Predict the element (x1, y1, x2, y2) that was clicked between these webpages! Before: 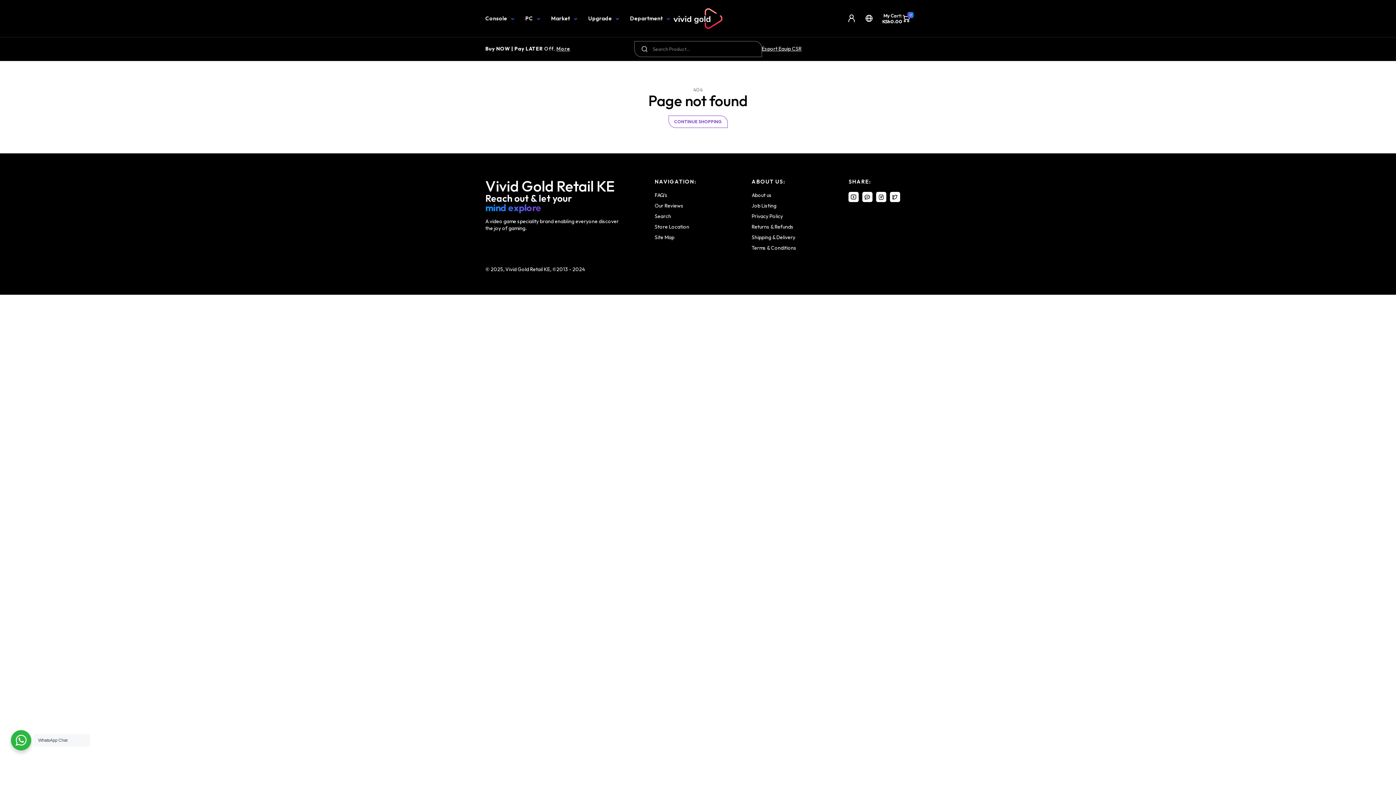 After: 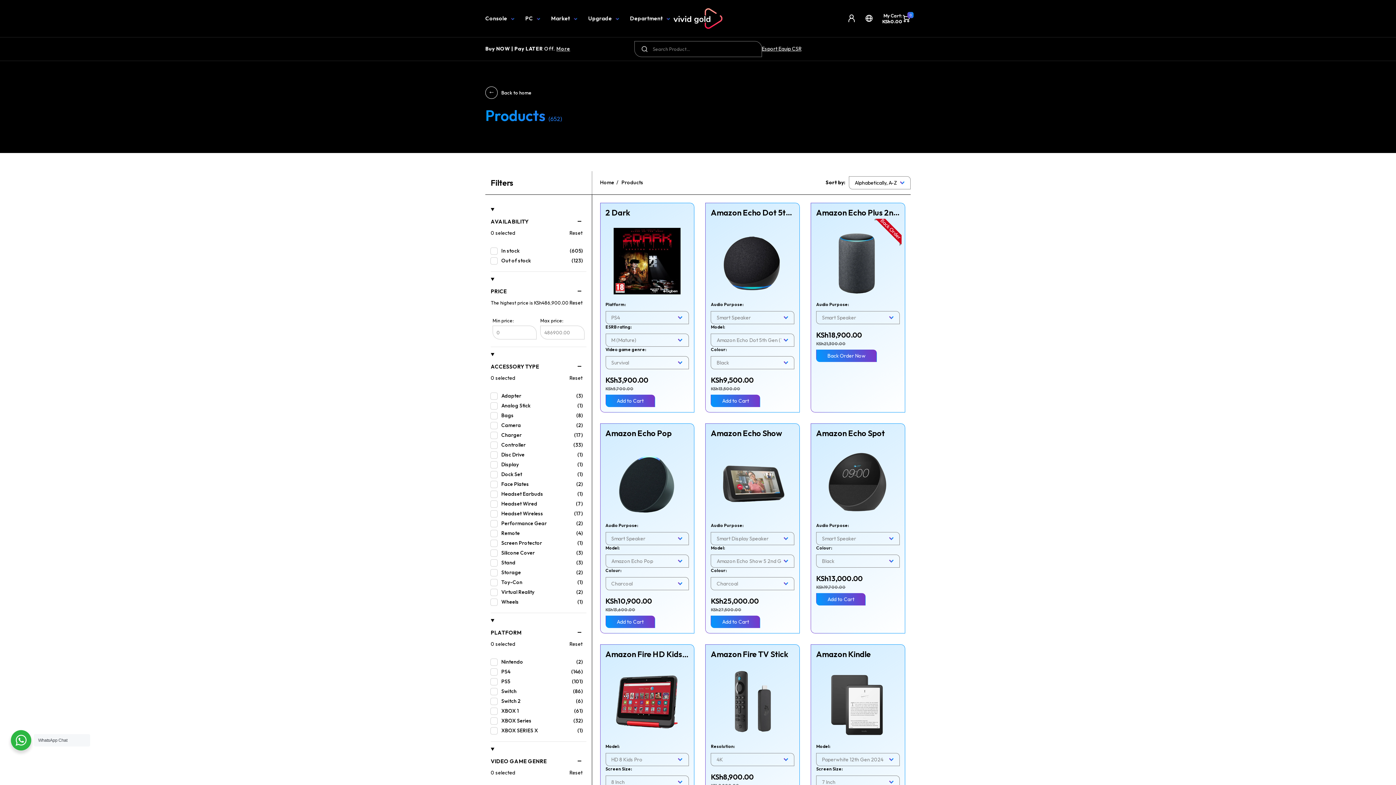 Action: bbox: (668, 115, 727, 127) label: CONTINUE SHOPPING